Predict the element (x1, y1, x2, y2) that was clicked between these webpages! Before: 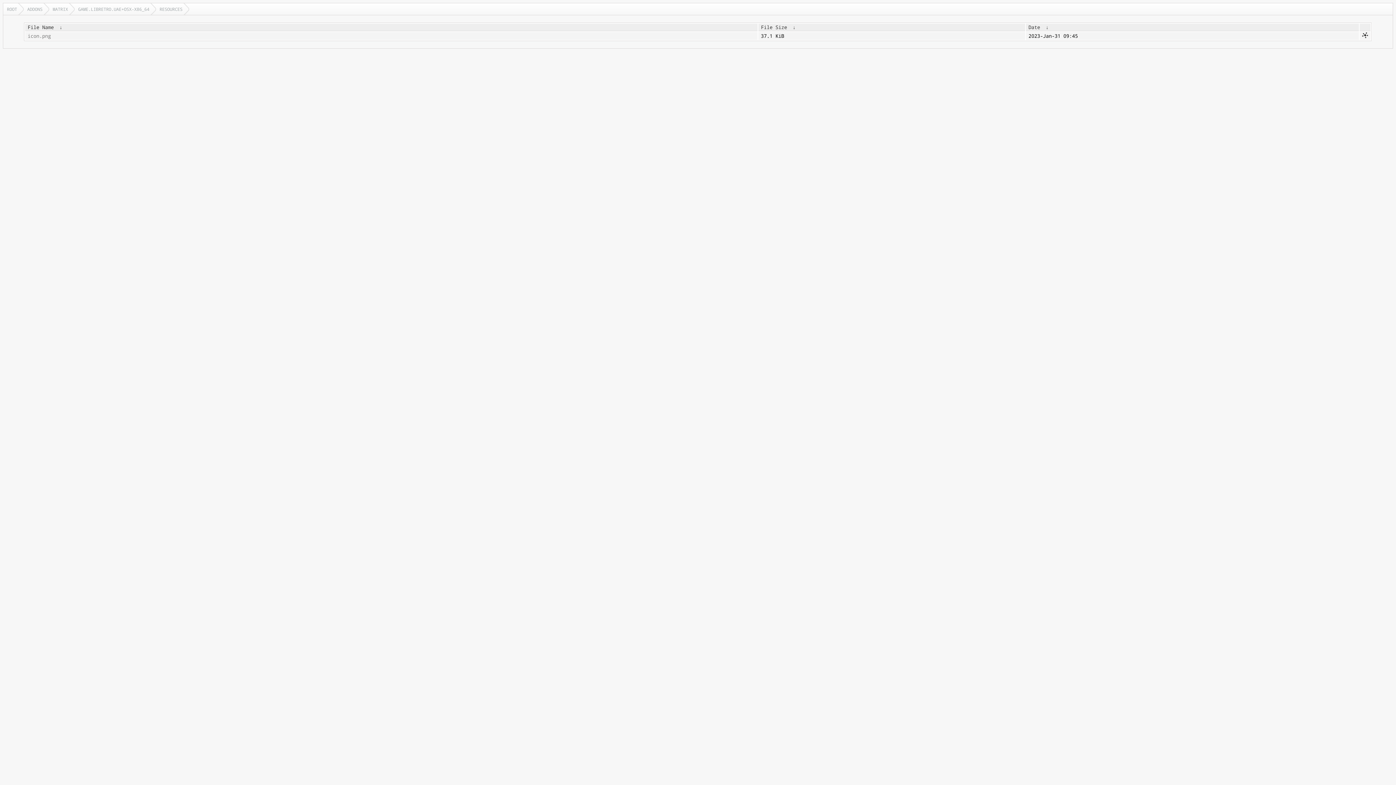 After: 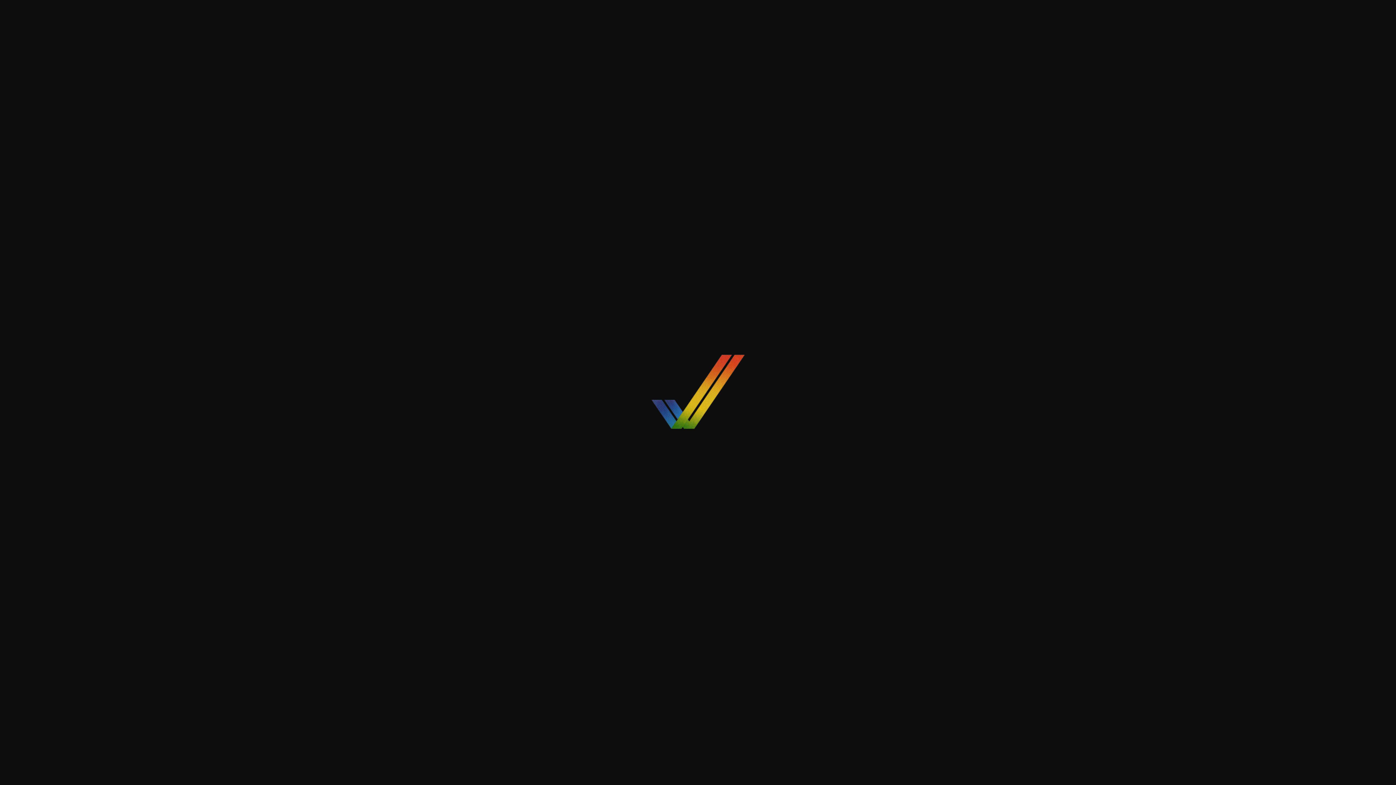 Action: bbox: (27, 32, 755, 39) label: icon.png